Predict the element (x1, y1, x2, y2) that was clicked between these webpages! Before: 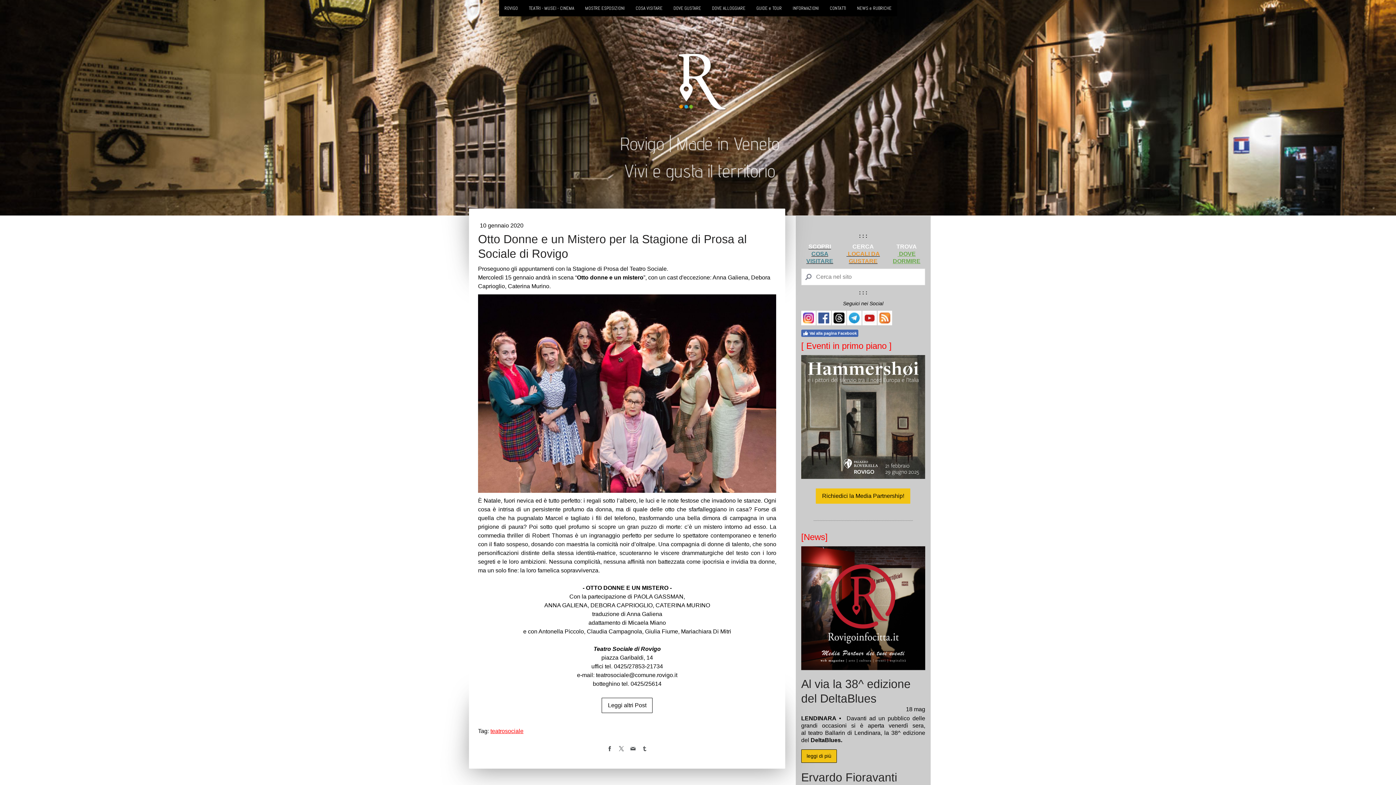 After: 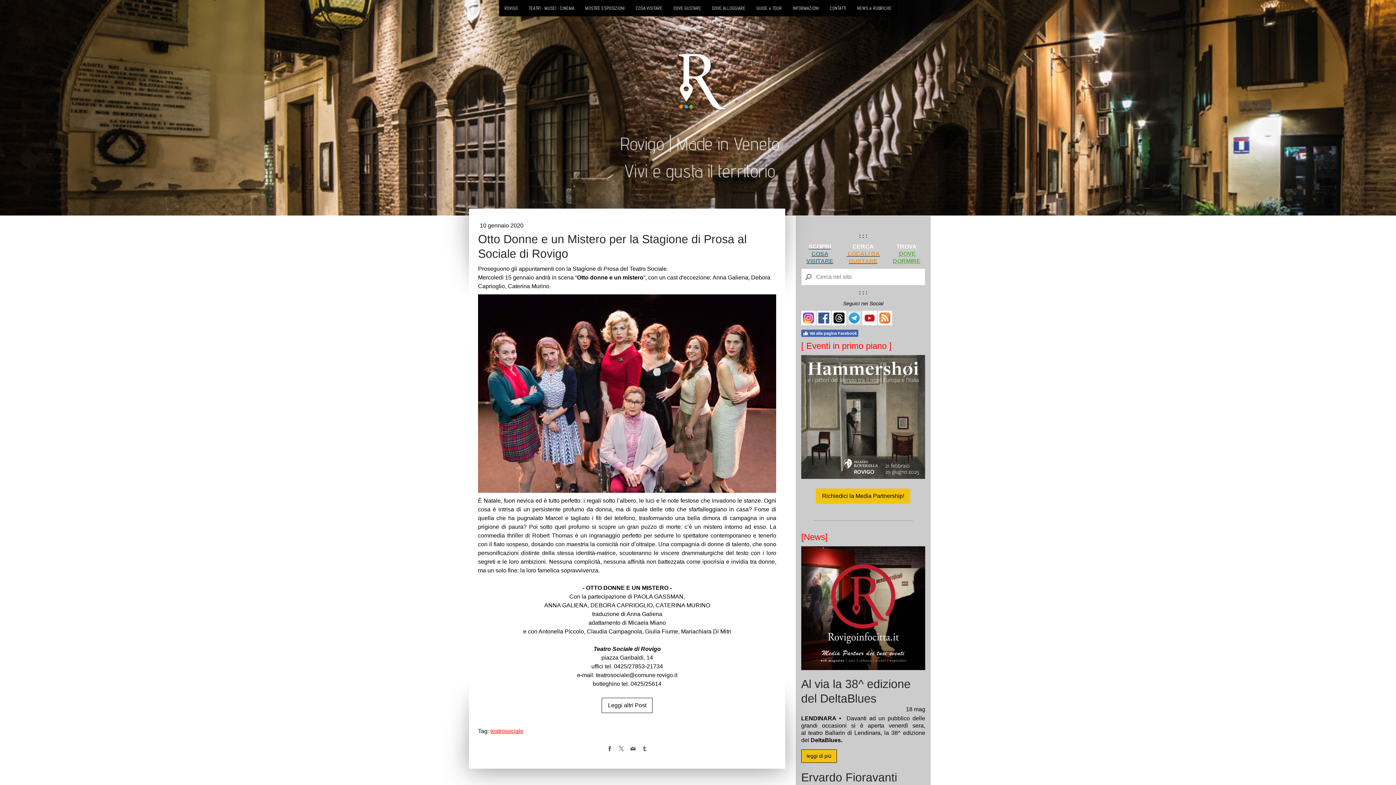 Action: bbox: (847, 310, 861, 325)